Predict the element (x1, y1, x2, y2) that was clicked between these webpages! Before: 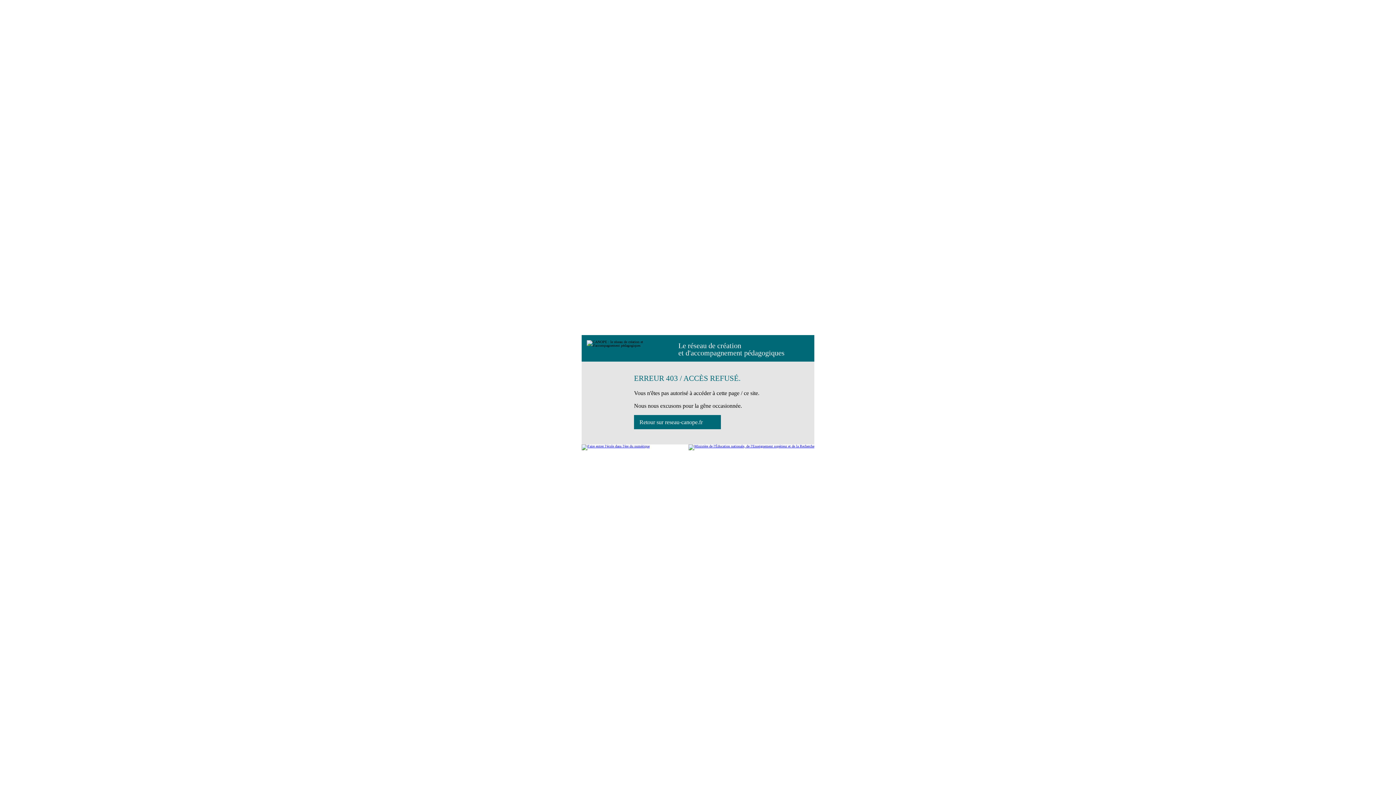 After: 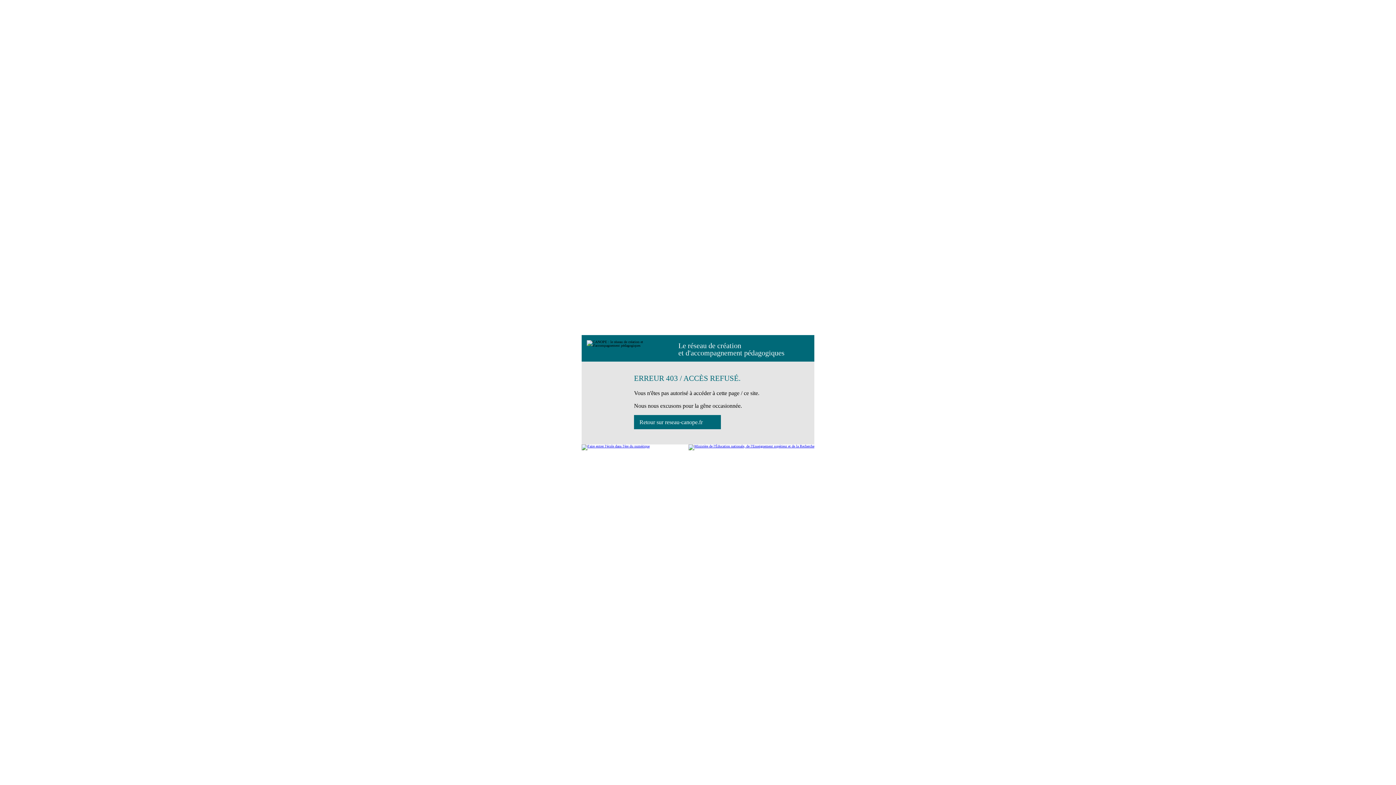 Action: label: Retour sur reseau-canope.fr bbox: (634, 415, 721, 429)